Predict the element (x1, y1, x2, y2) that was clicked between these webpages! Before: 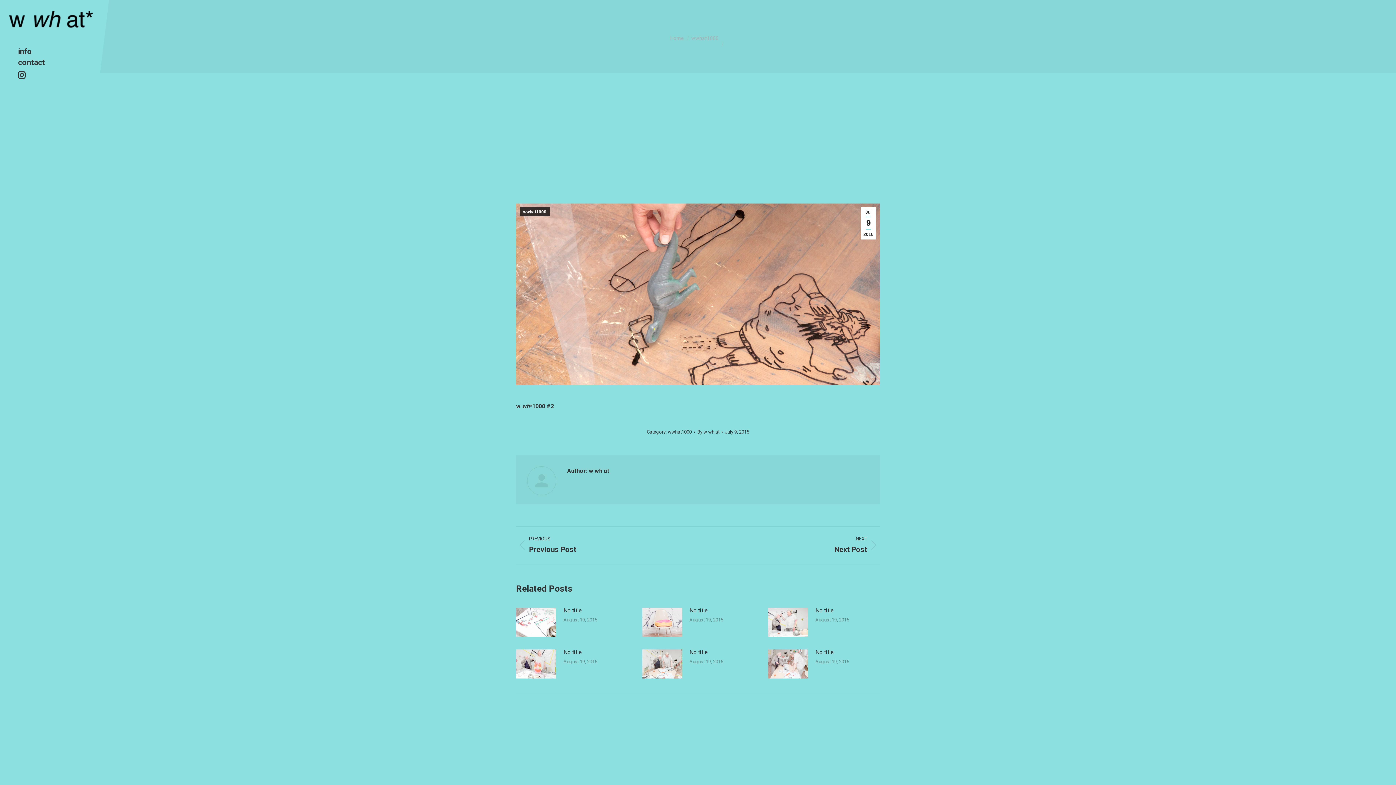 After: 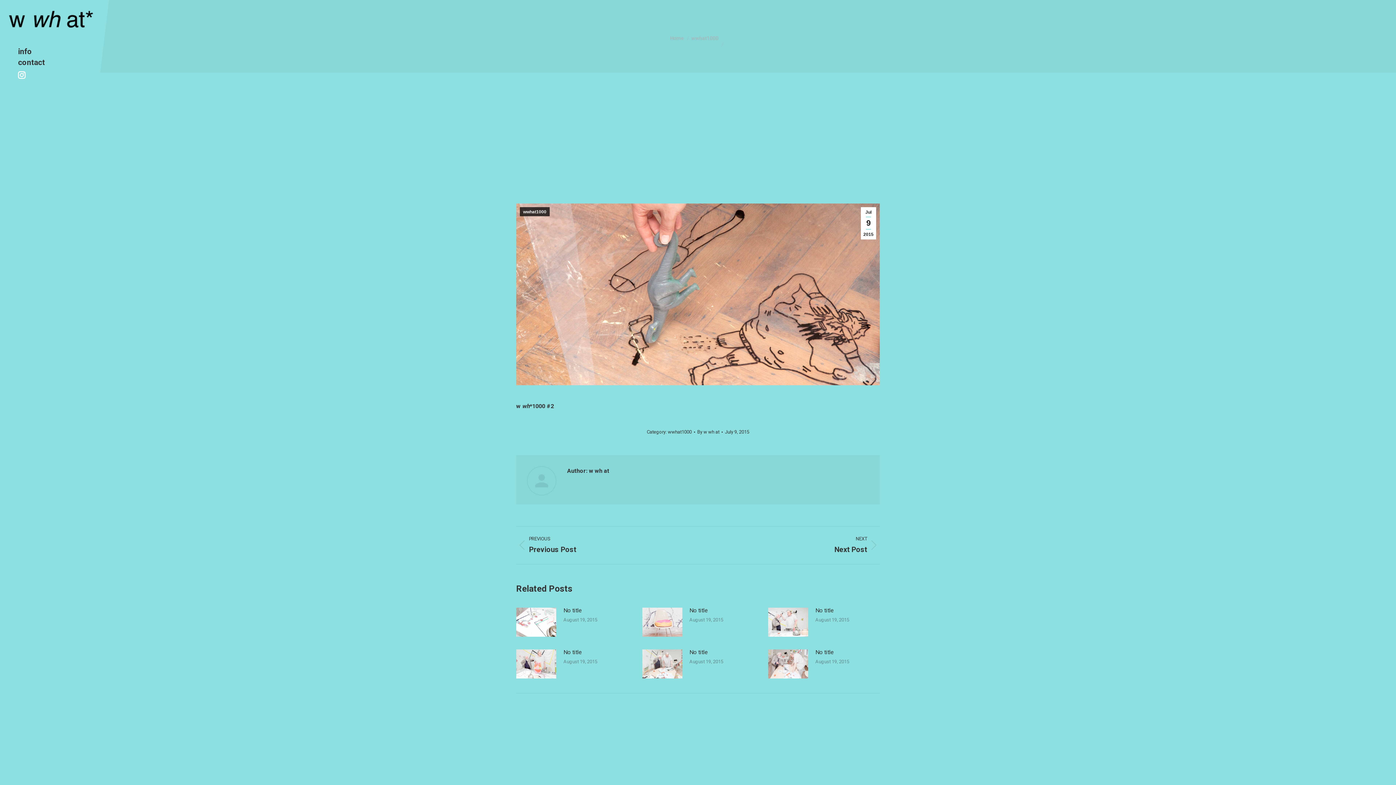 Action: bbox: (17, 70, 26, 80) label: Instagram page opens in new window